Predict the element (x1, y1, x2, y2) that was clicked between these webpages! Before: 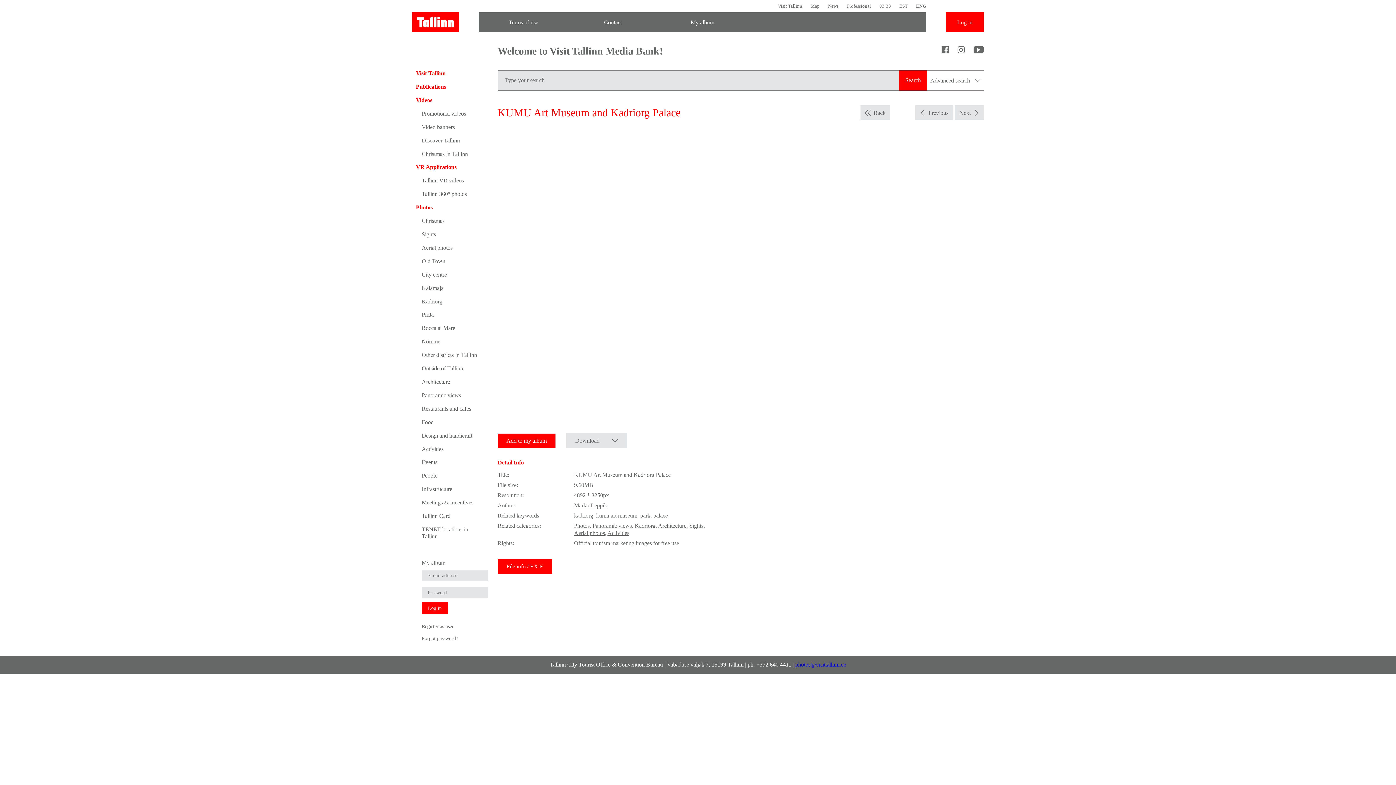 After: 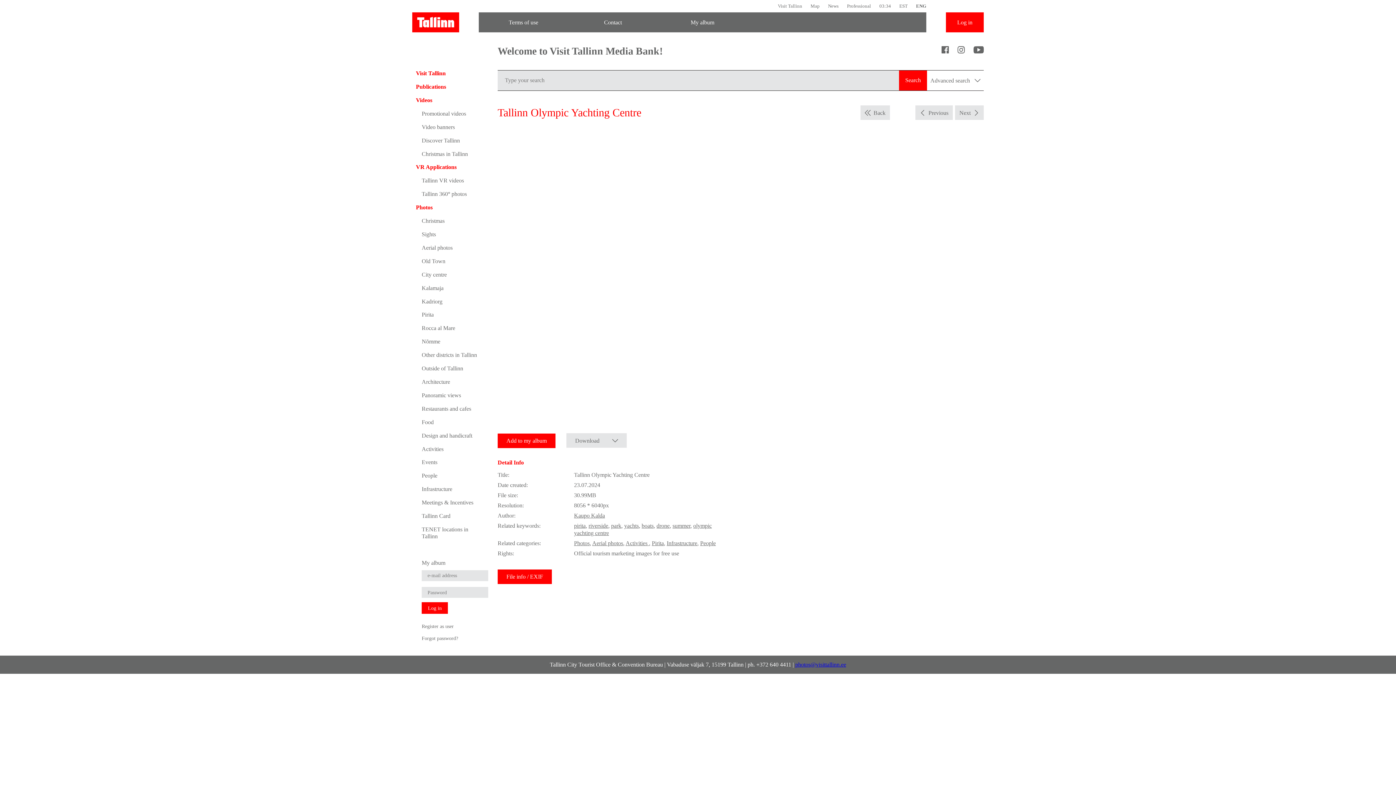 Action: label: Next bbox: (955, 105, 984, 119)